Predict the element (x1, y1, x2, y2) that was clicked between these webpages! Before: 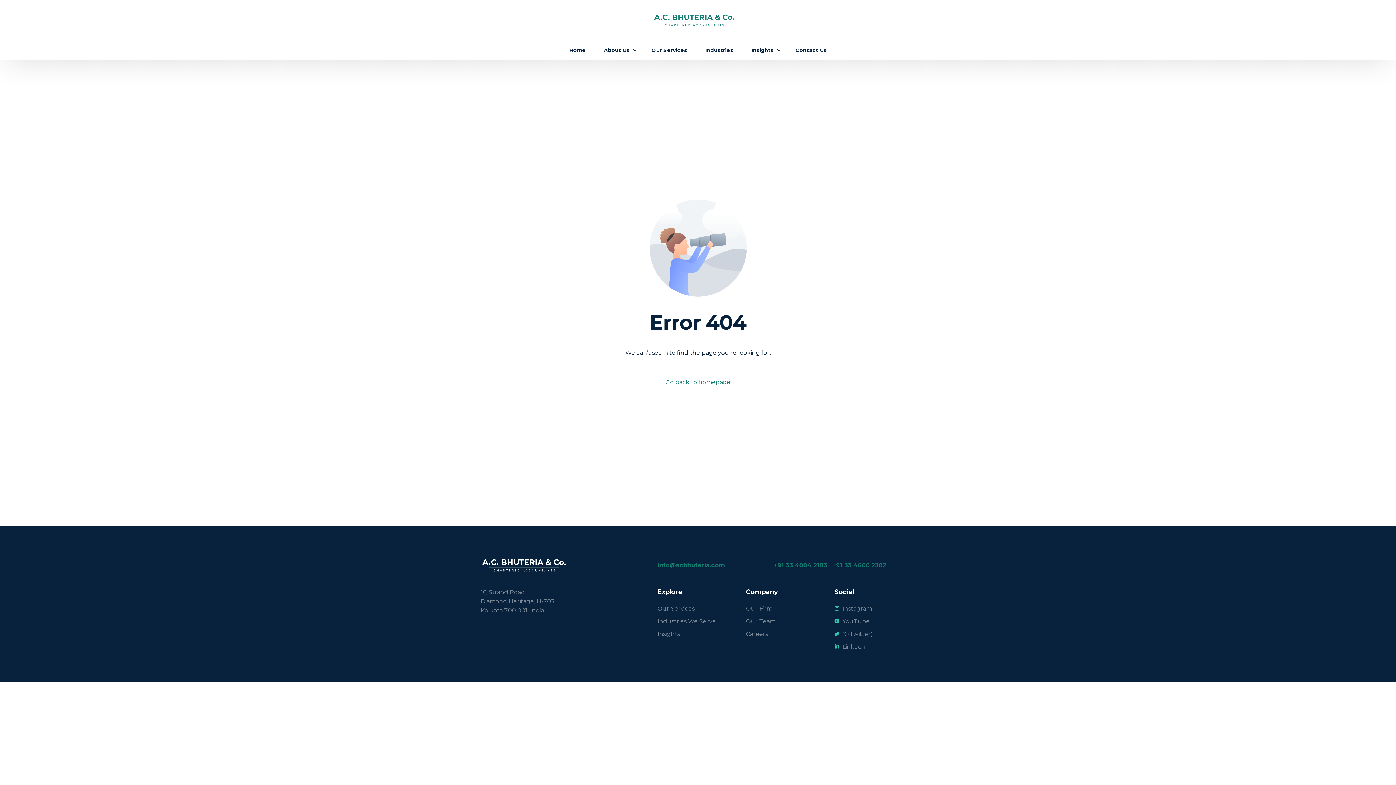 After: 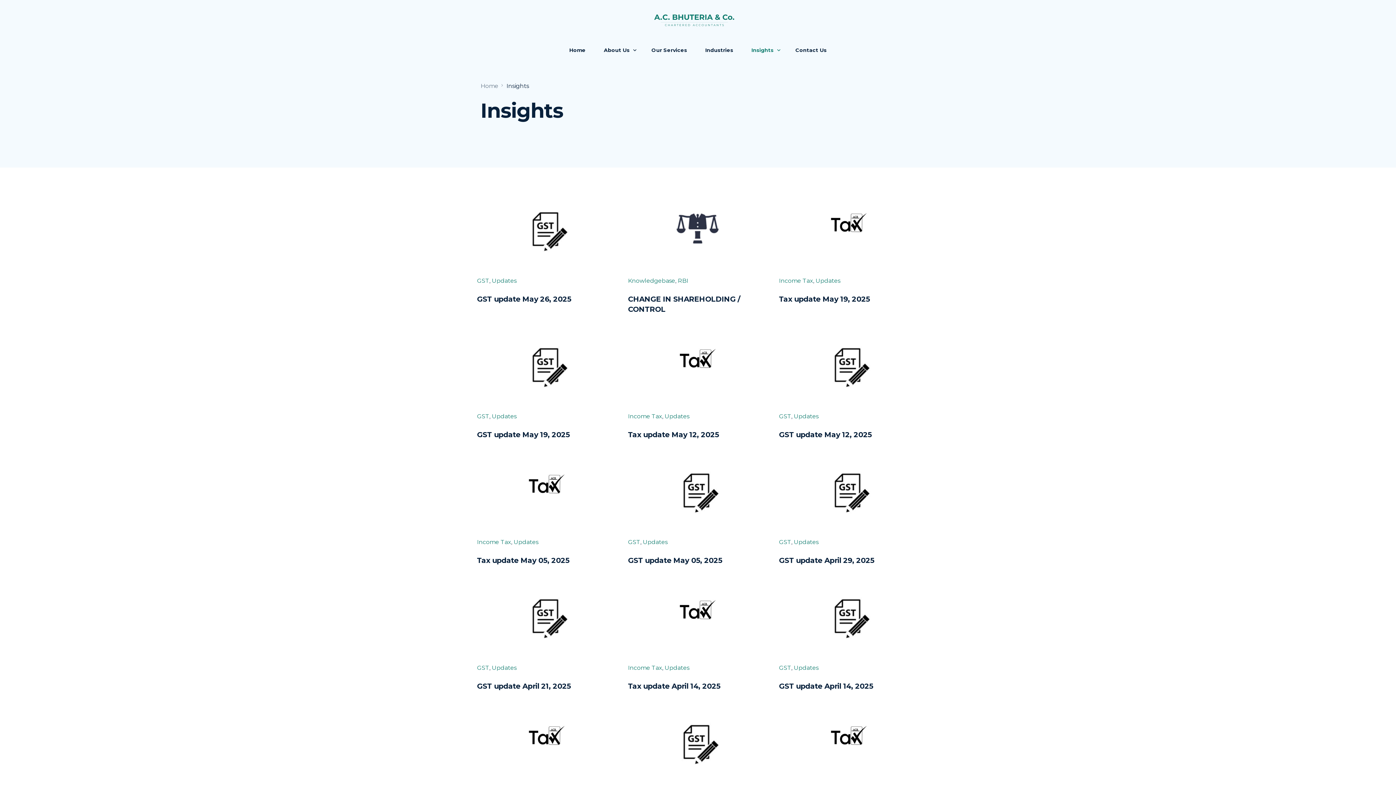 Action: label: Insights bbox: (657, 629, 738, 638)